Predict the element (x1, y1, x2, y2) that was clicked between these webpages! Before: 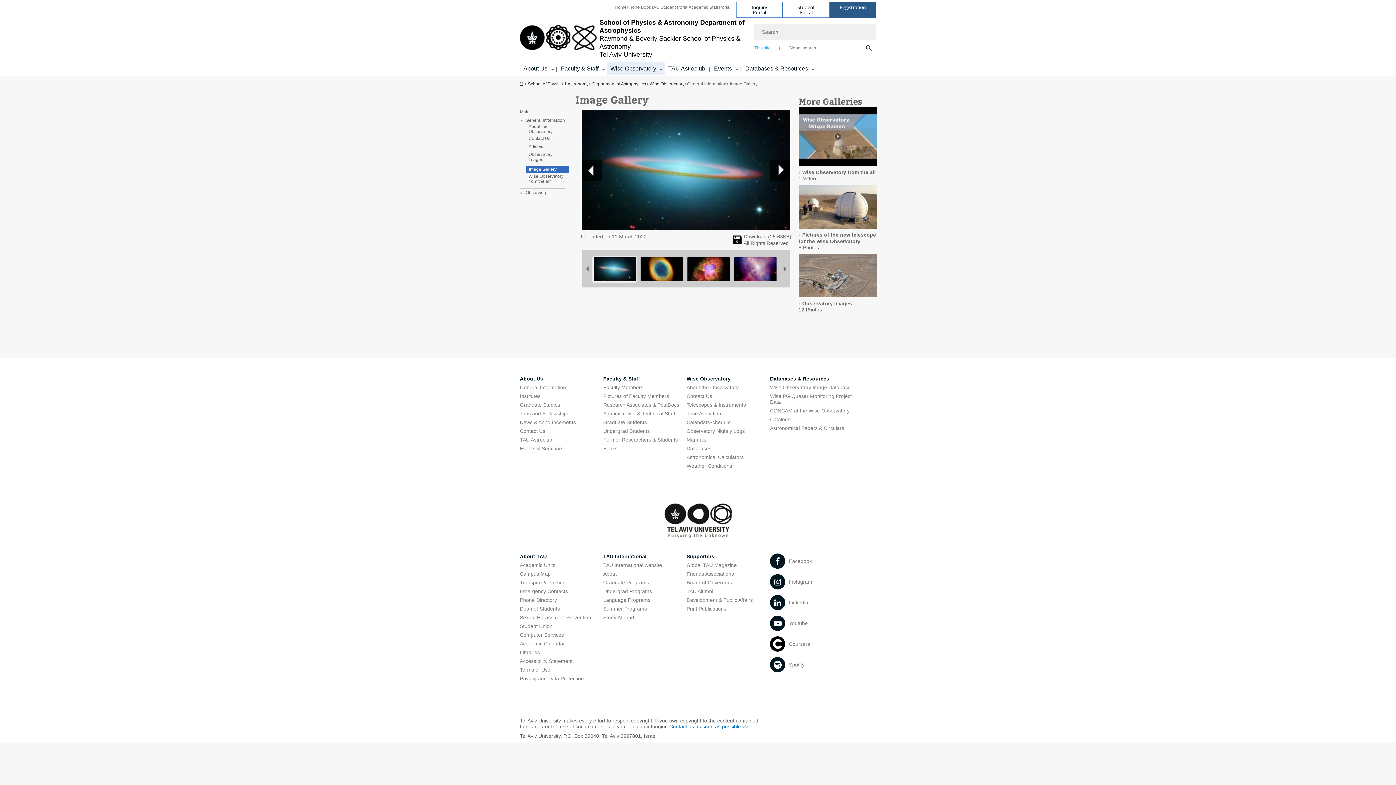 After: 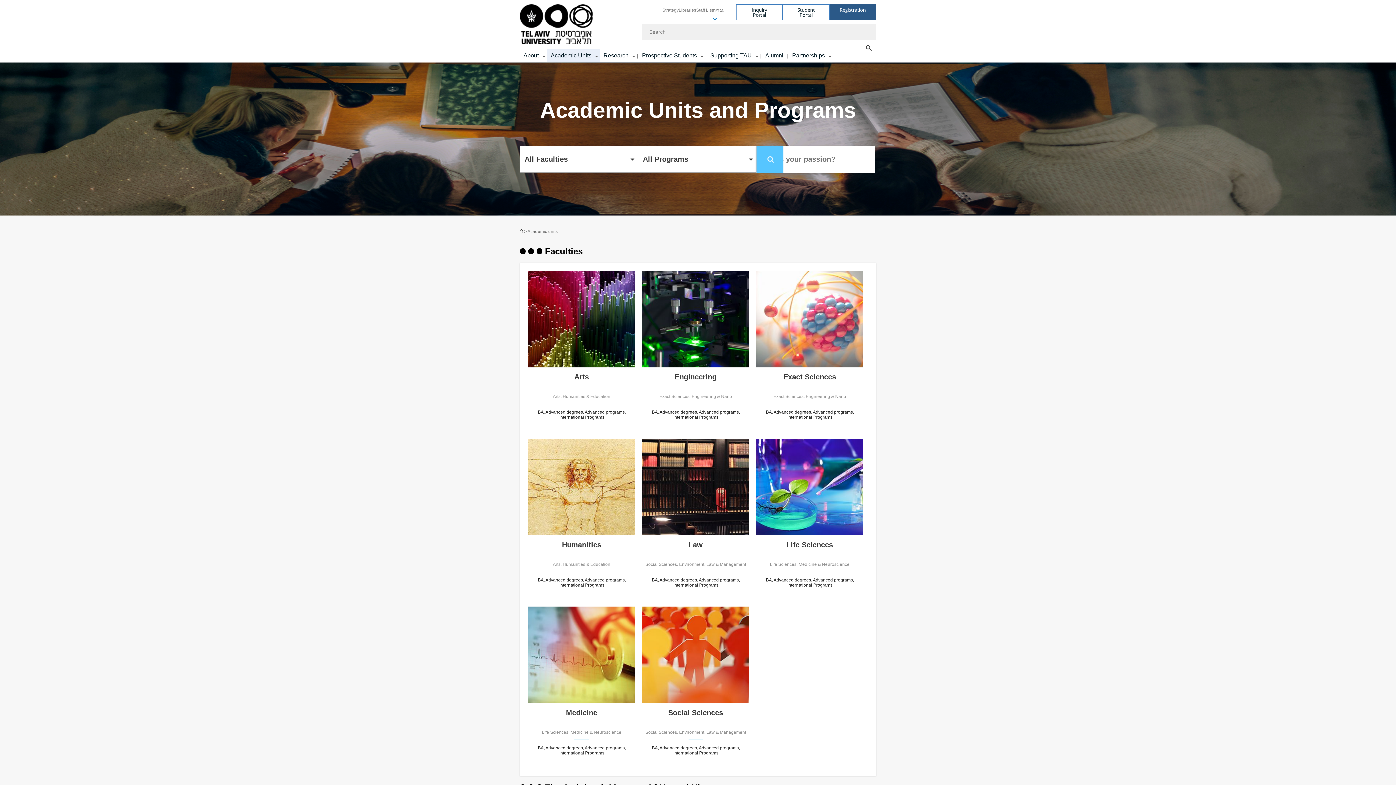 Action: label: Academic Units bbox: (520, 562, 555, 568)